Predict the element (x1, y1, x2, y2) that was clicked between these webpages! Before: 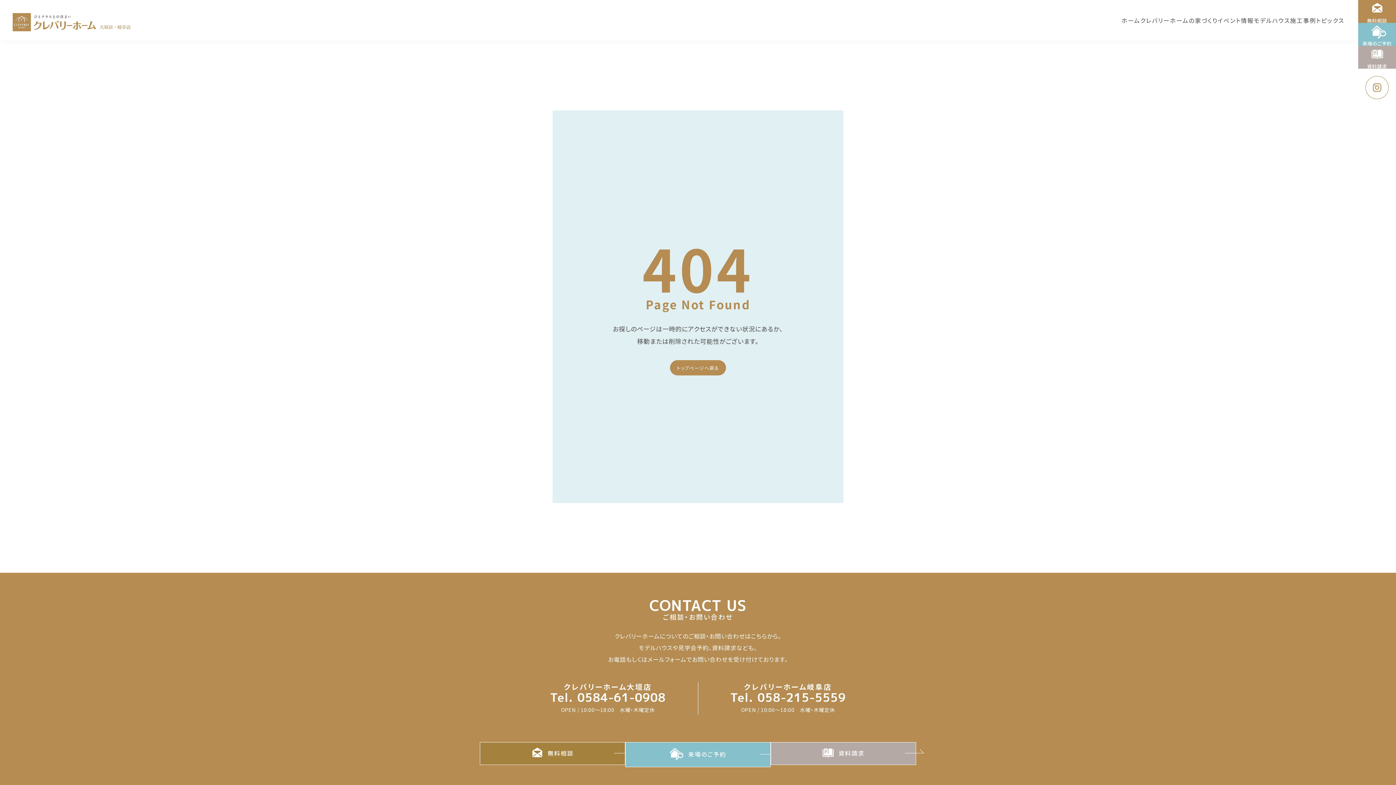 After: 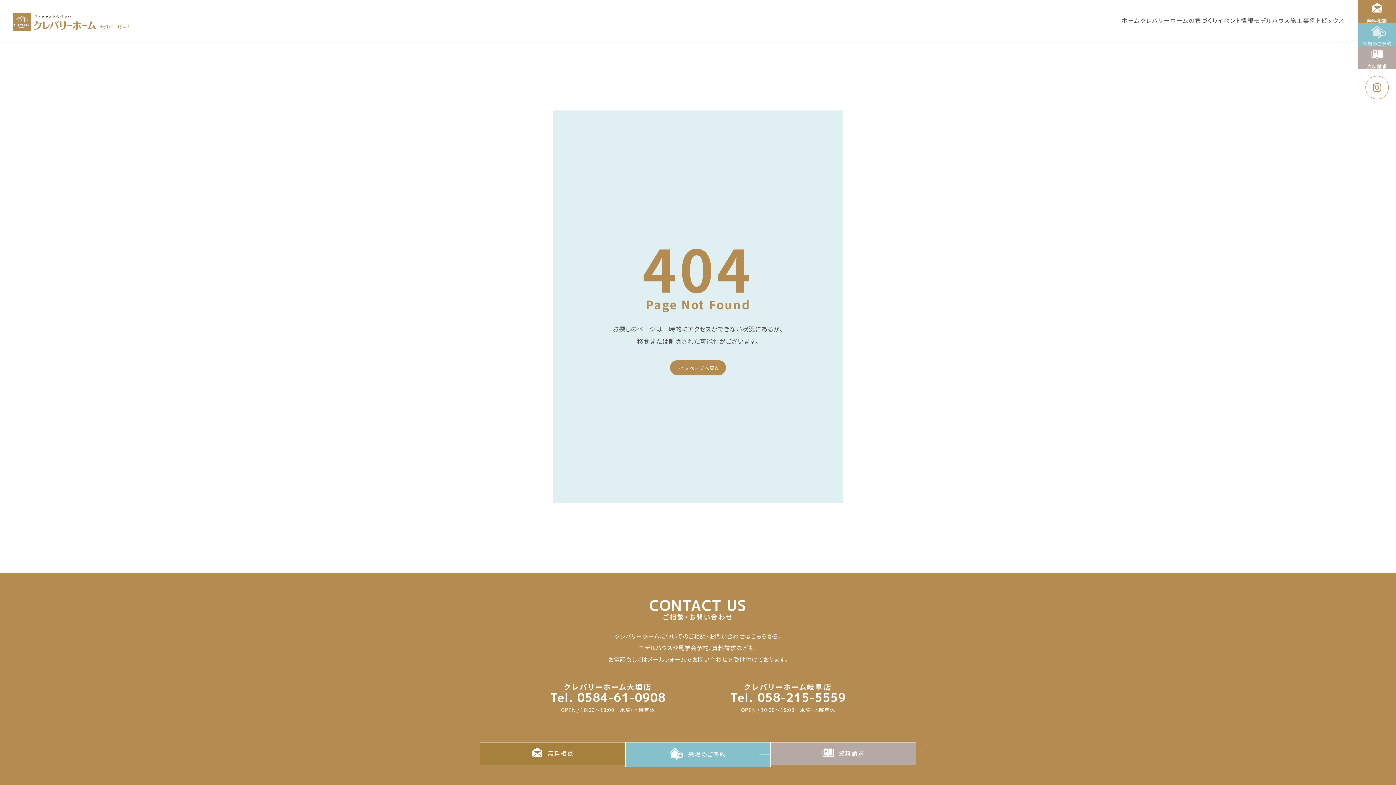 Action: bbox: (1358, 22, 1396, 45) label: 来場のご予約